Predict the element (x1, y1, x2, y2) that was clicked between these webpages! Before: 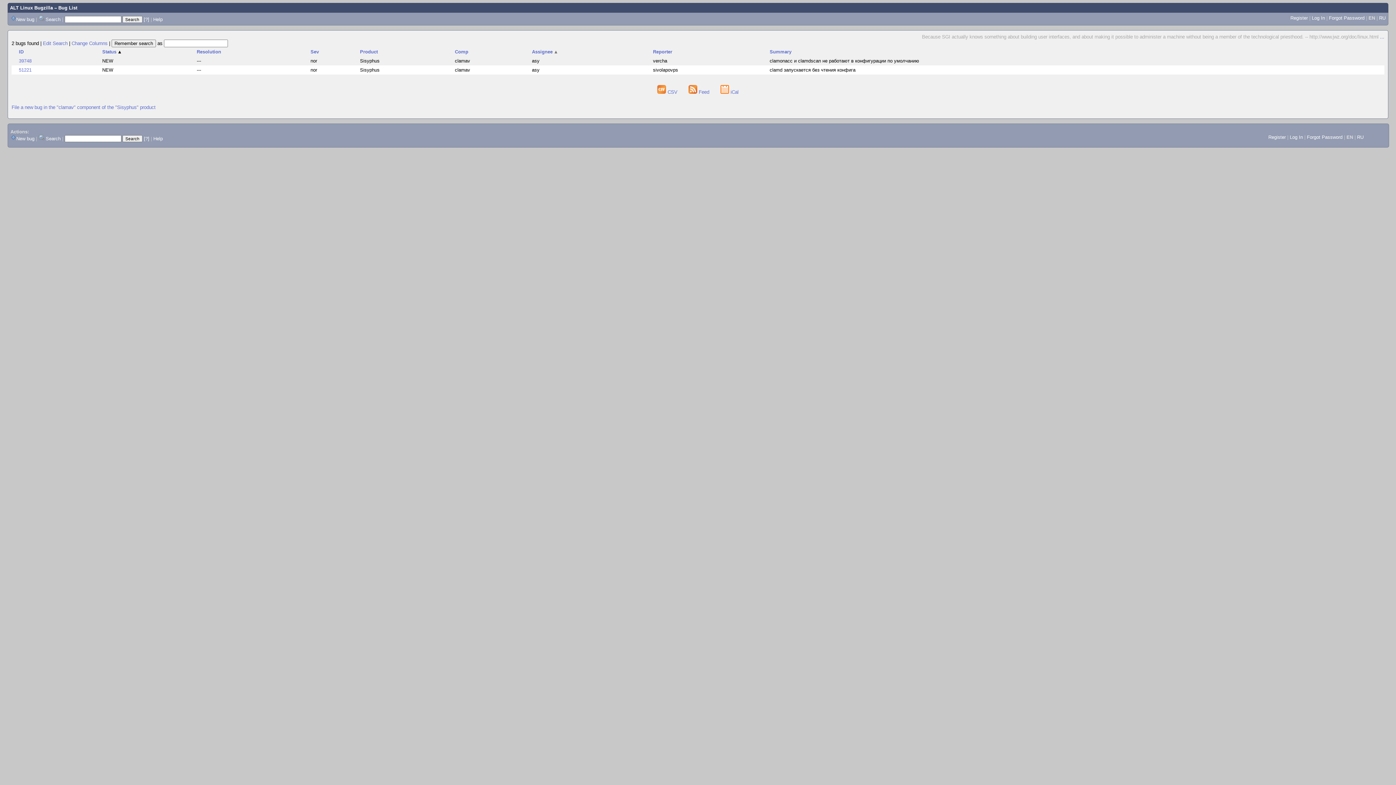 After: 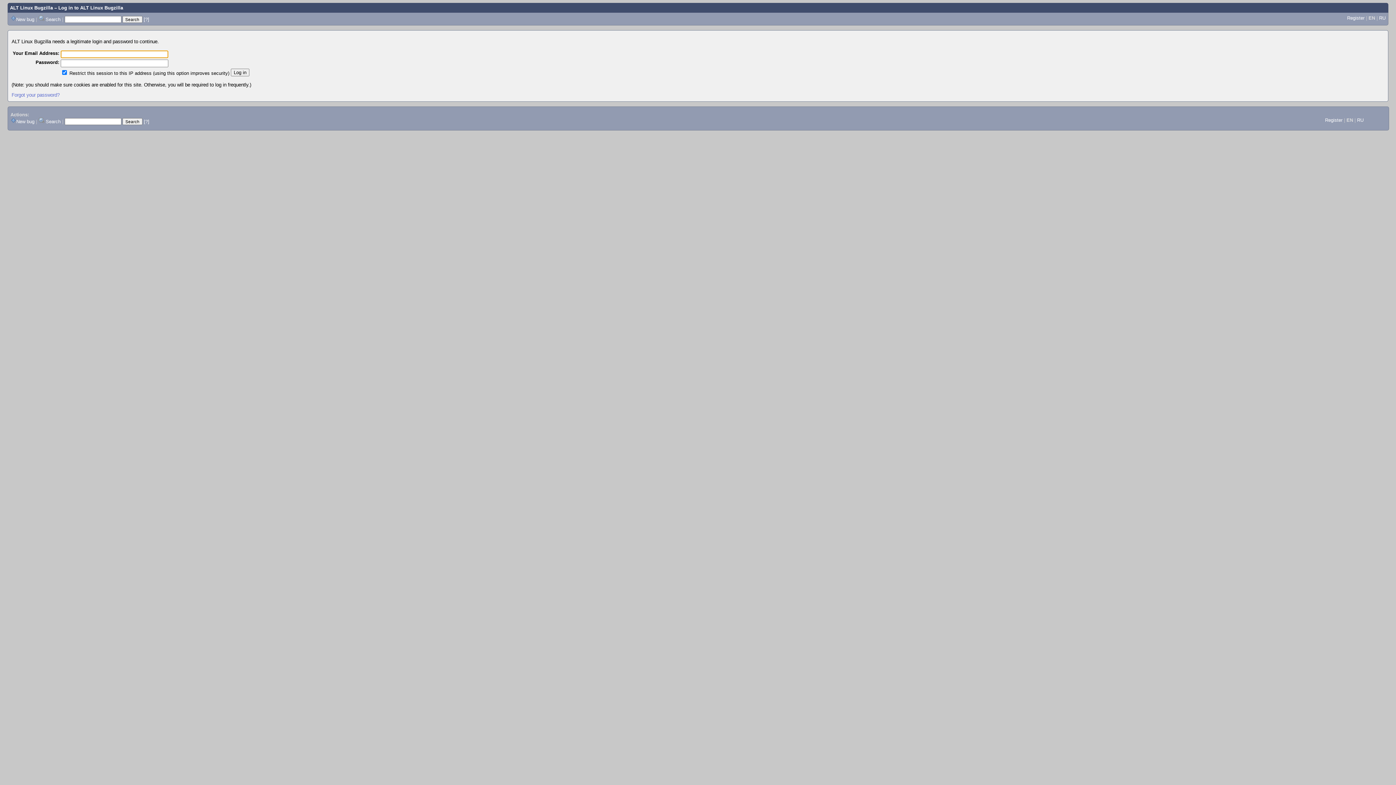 Action: label: New bug bbox: (16, 16, 34, 22)